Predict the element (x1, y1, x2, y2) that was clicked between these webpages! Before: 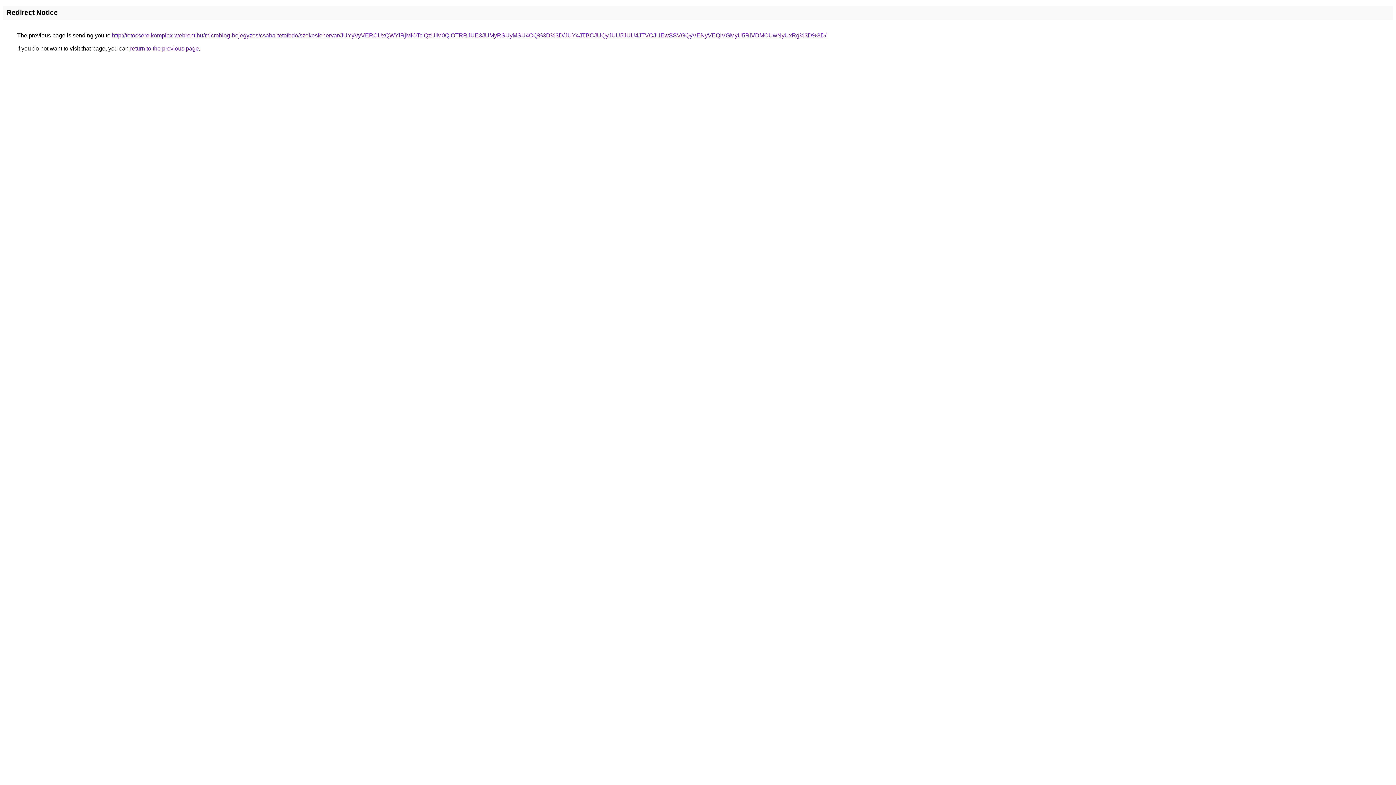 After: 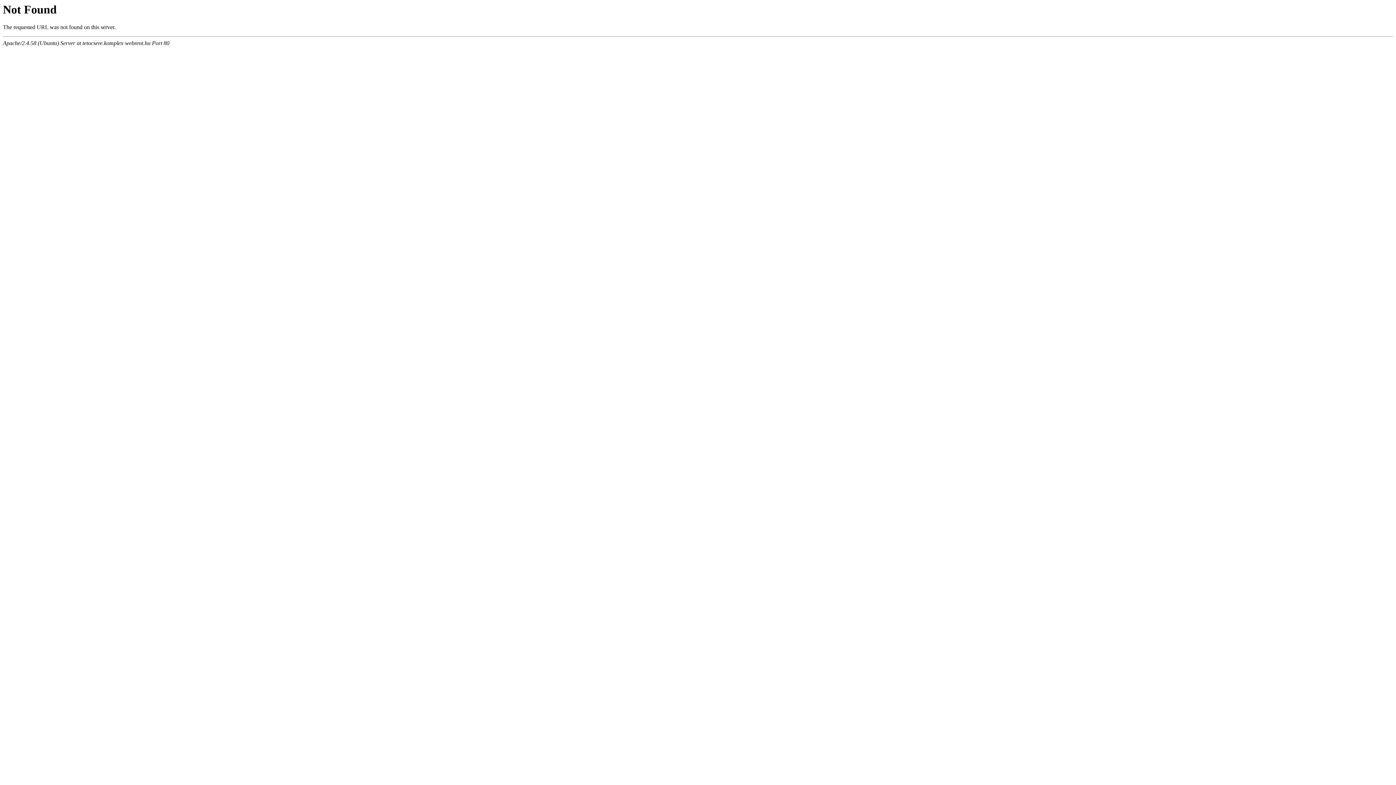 Action: bbox: (112, 32, 826, 38) label: http://tetocsere.komplex-webrent.hu/microblog-bejegyzes/csaba-tetofedo/szekesfehervar/JUYyVyVERCUxQWYlRjMlOTclQzUlM0QlOTRRJUE3JUMyRSUyMSU4OQ%3D%3D/JUY4JTBCJUQyJUU5JUU4JTVCJUEwSSVGQyVENyVEQiVGMyU5RiVDMCUwNyUxRg%3D%3D/